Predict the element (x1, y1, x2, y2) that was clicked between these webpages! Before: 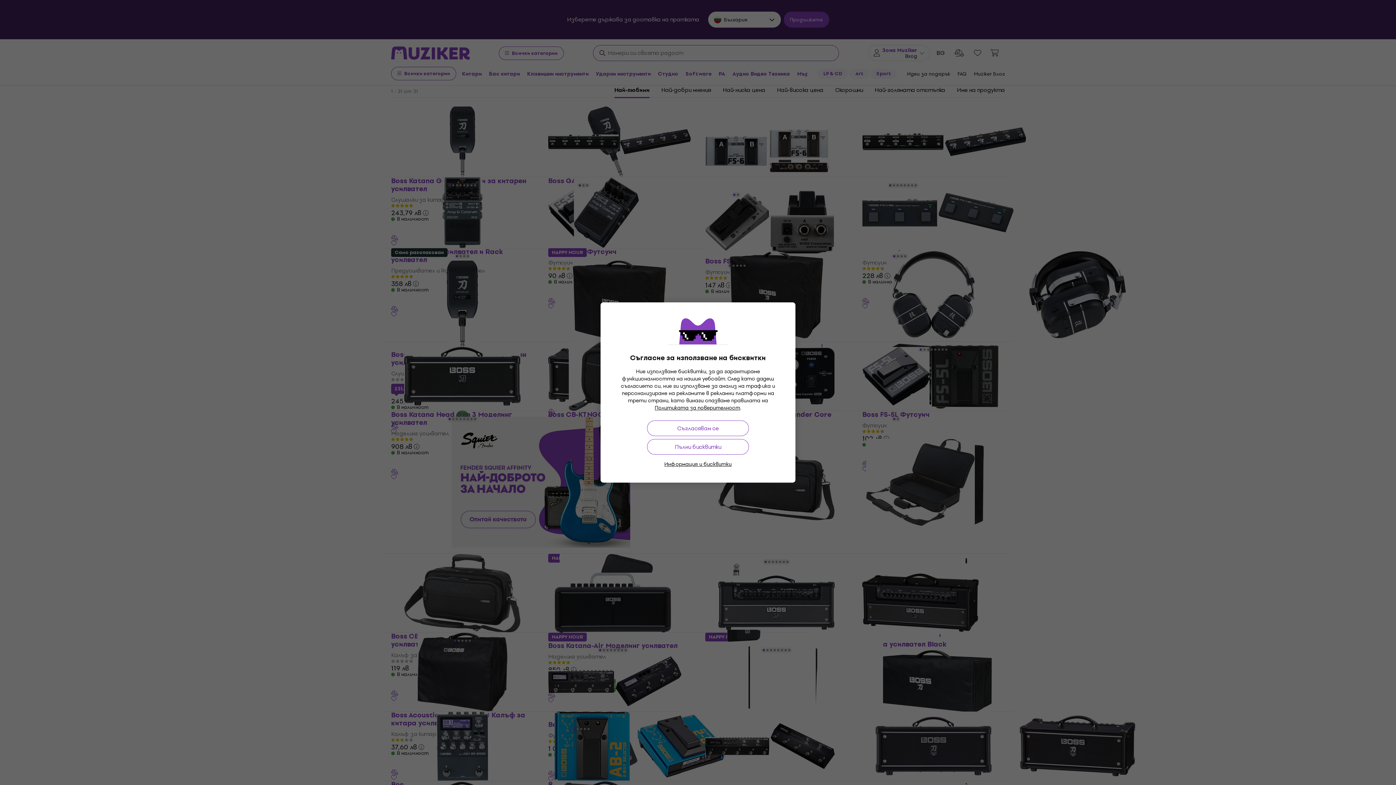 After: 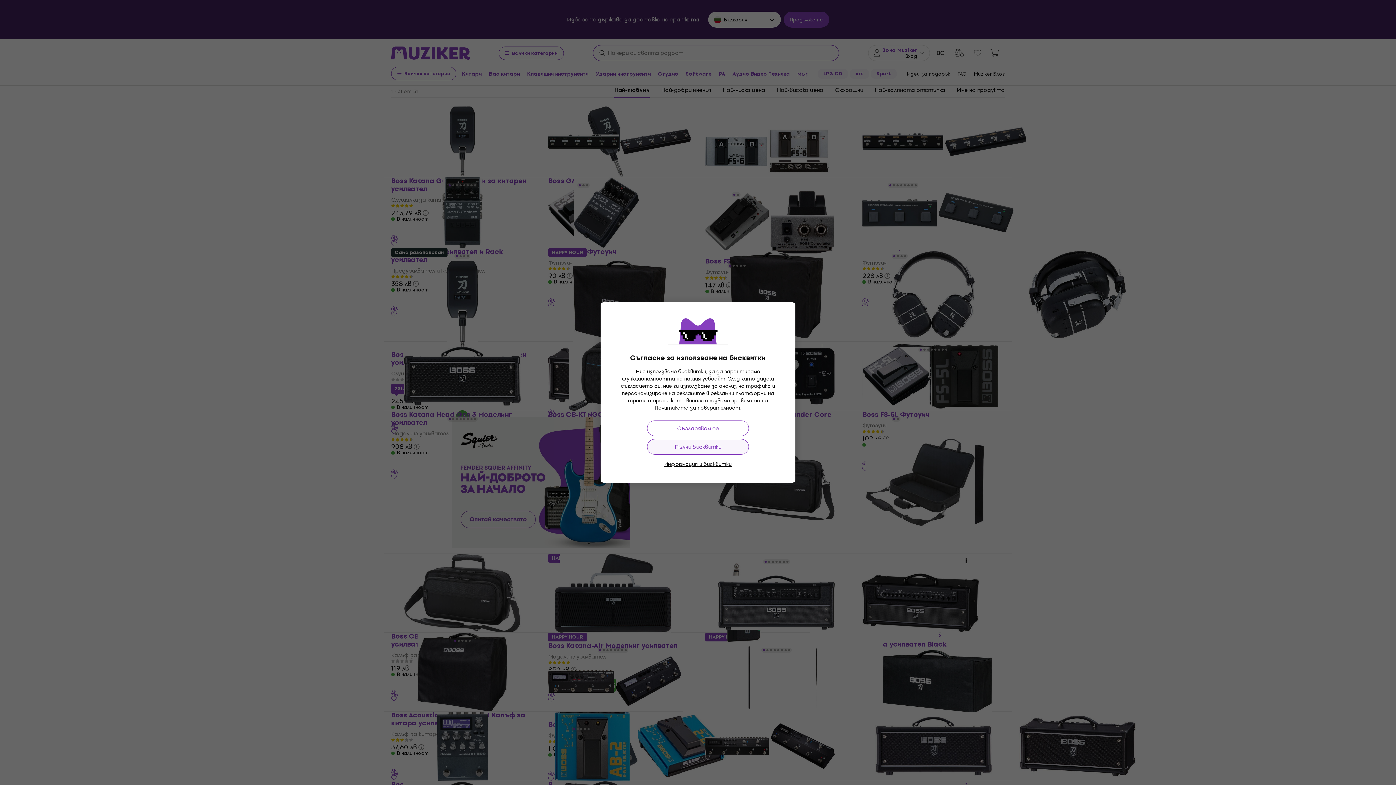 Action: label: Пълни бисквитки bbox: (647, 439, 749, 454)